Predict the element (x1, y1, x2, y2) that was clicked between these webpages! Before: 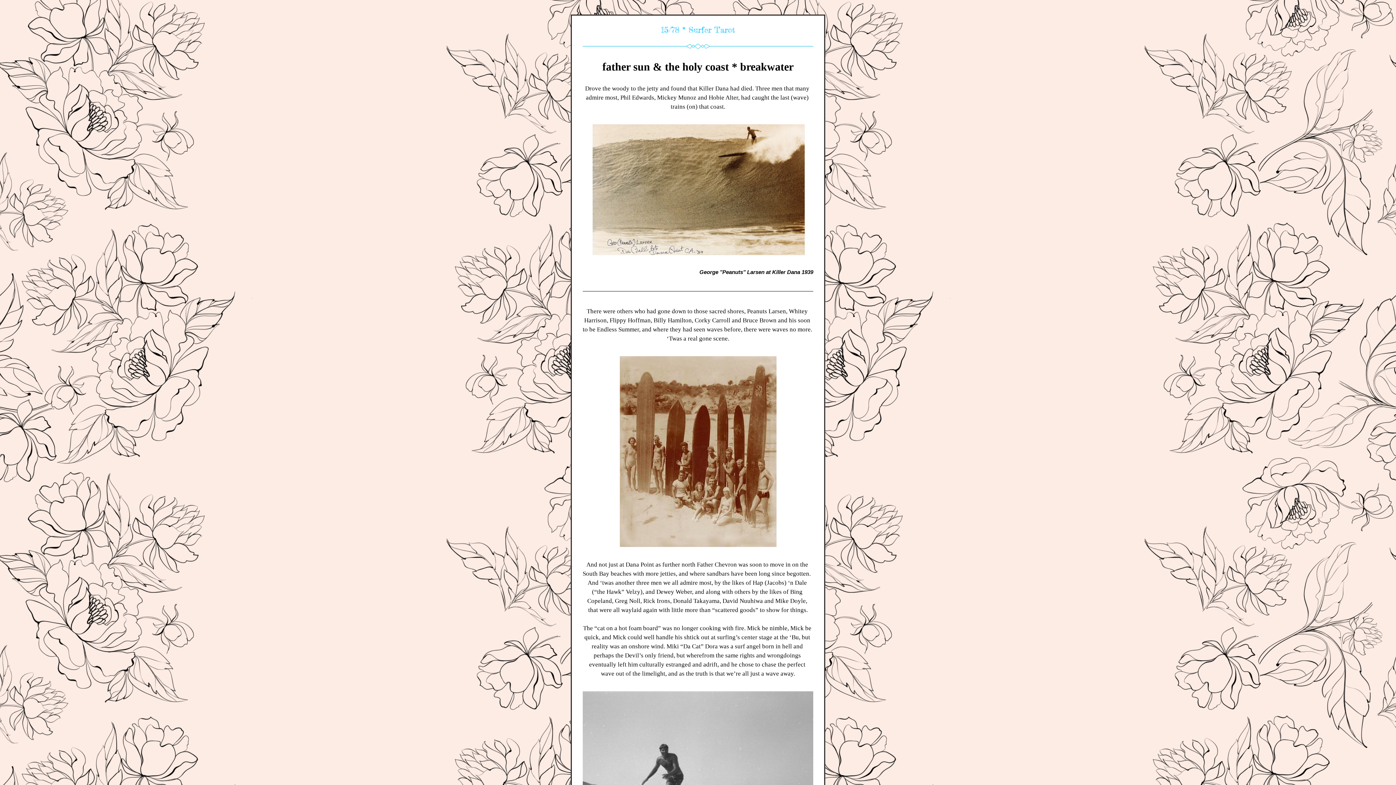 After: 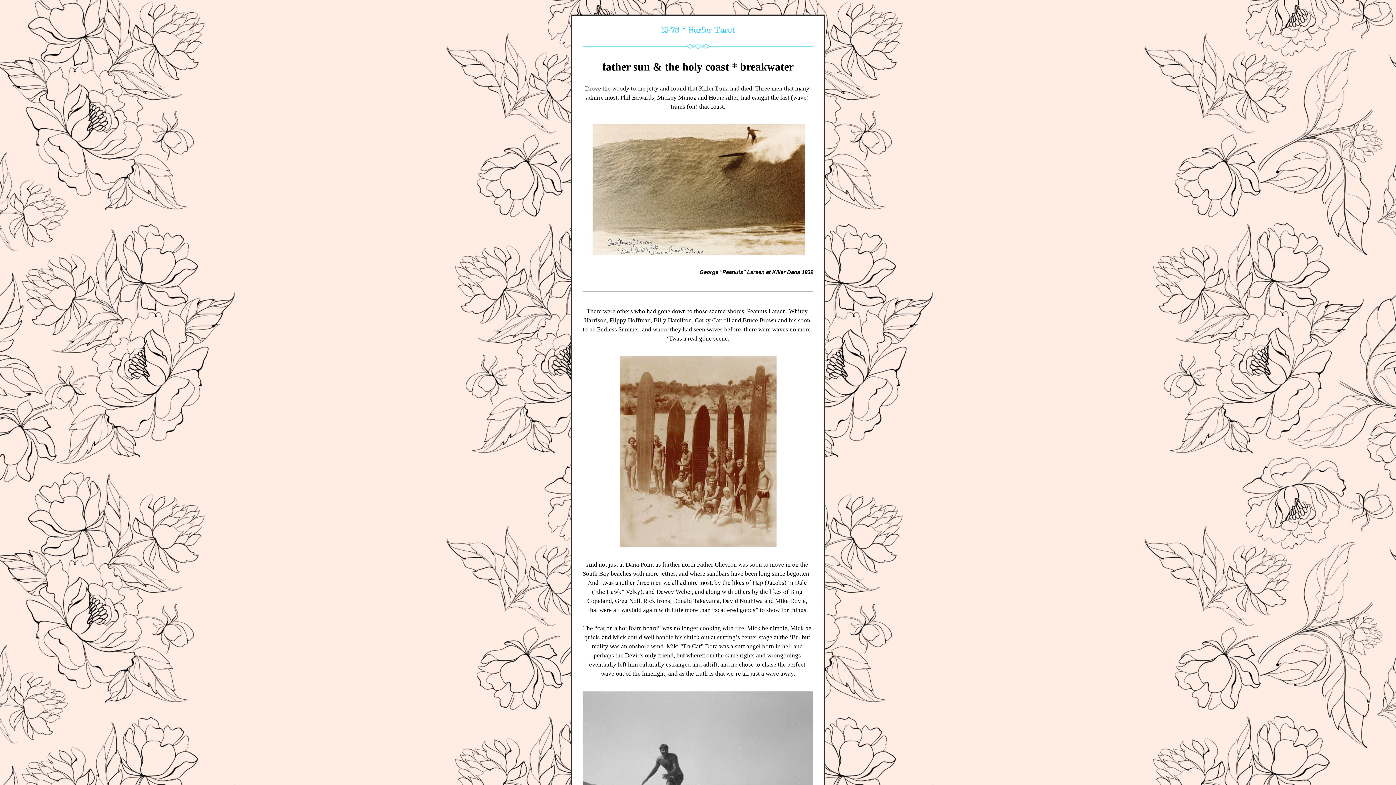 Action: bbox: (582, 124, 813, 255)